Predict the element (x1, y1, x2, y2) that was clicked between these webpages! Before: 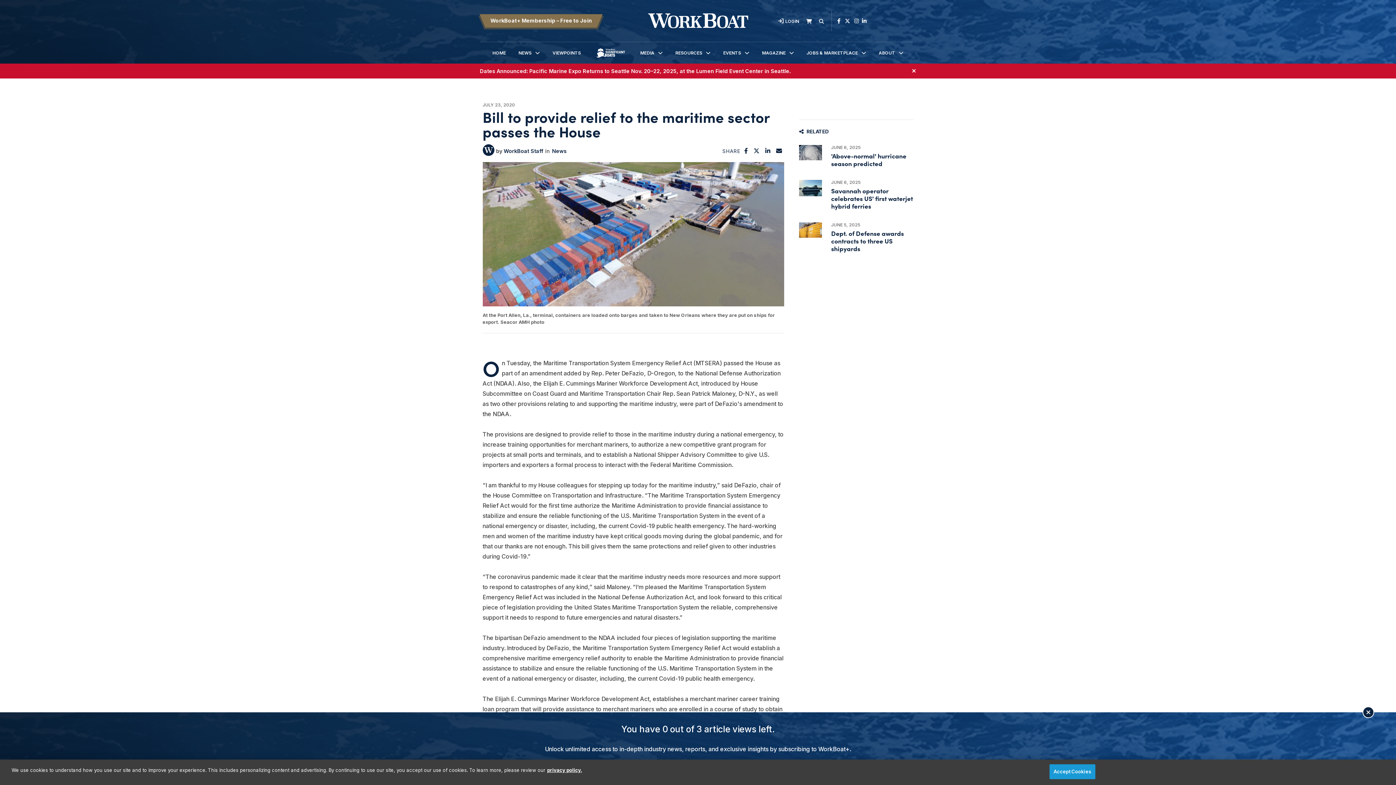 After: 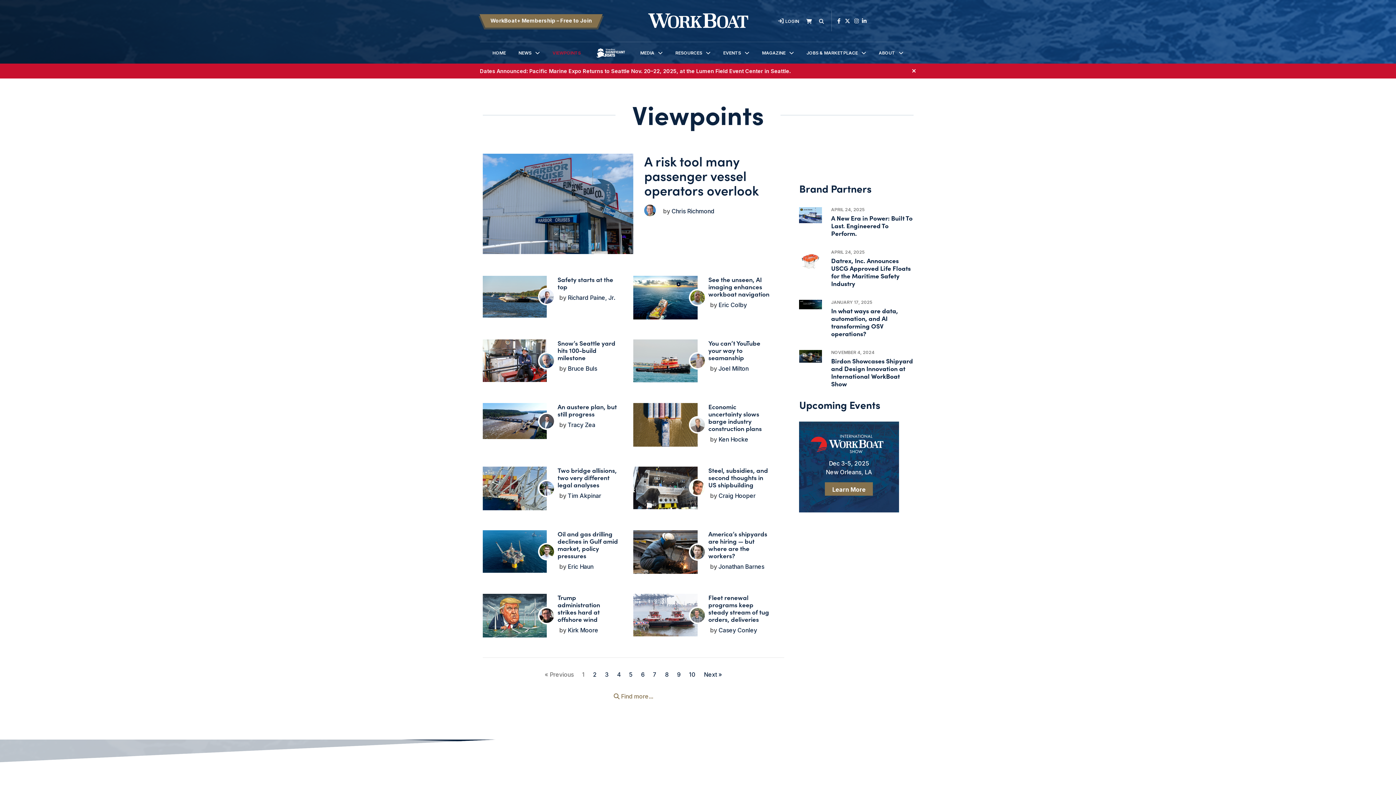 Action: label: VIEWPOINTS bbox: (552, 42, 581, 63)